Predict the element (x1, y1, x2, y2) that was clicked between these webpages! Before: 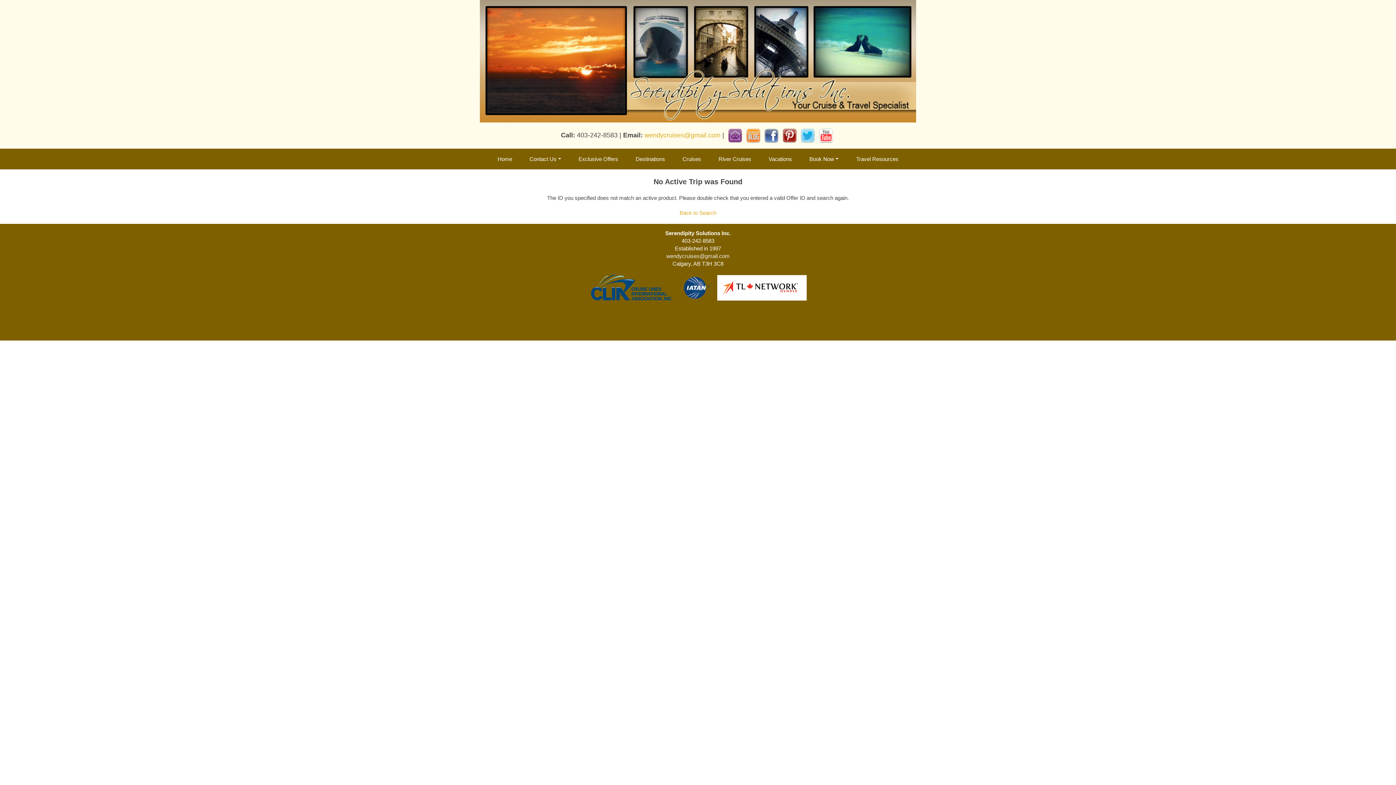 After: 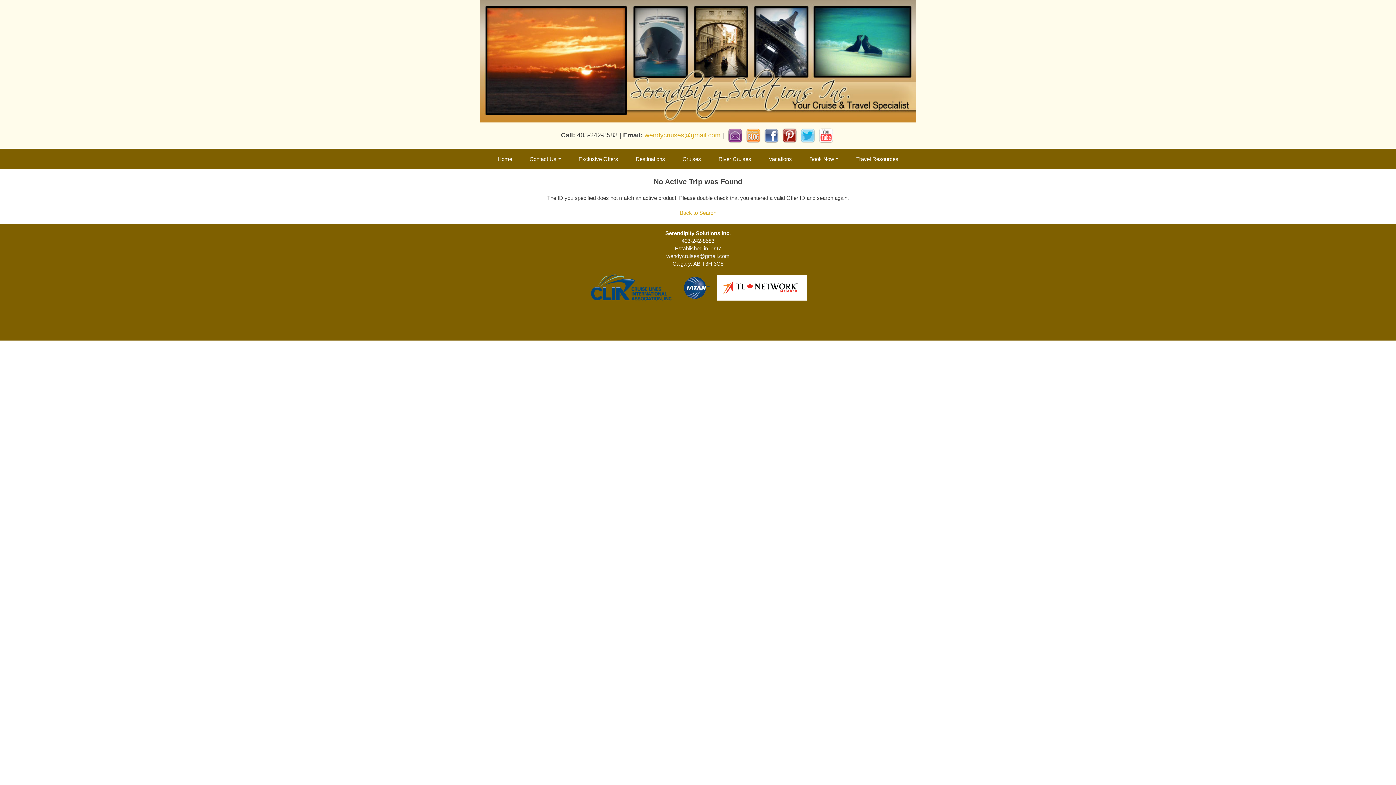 Action: bbox: (780, 131, 798, 138)